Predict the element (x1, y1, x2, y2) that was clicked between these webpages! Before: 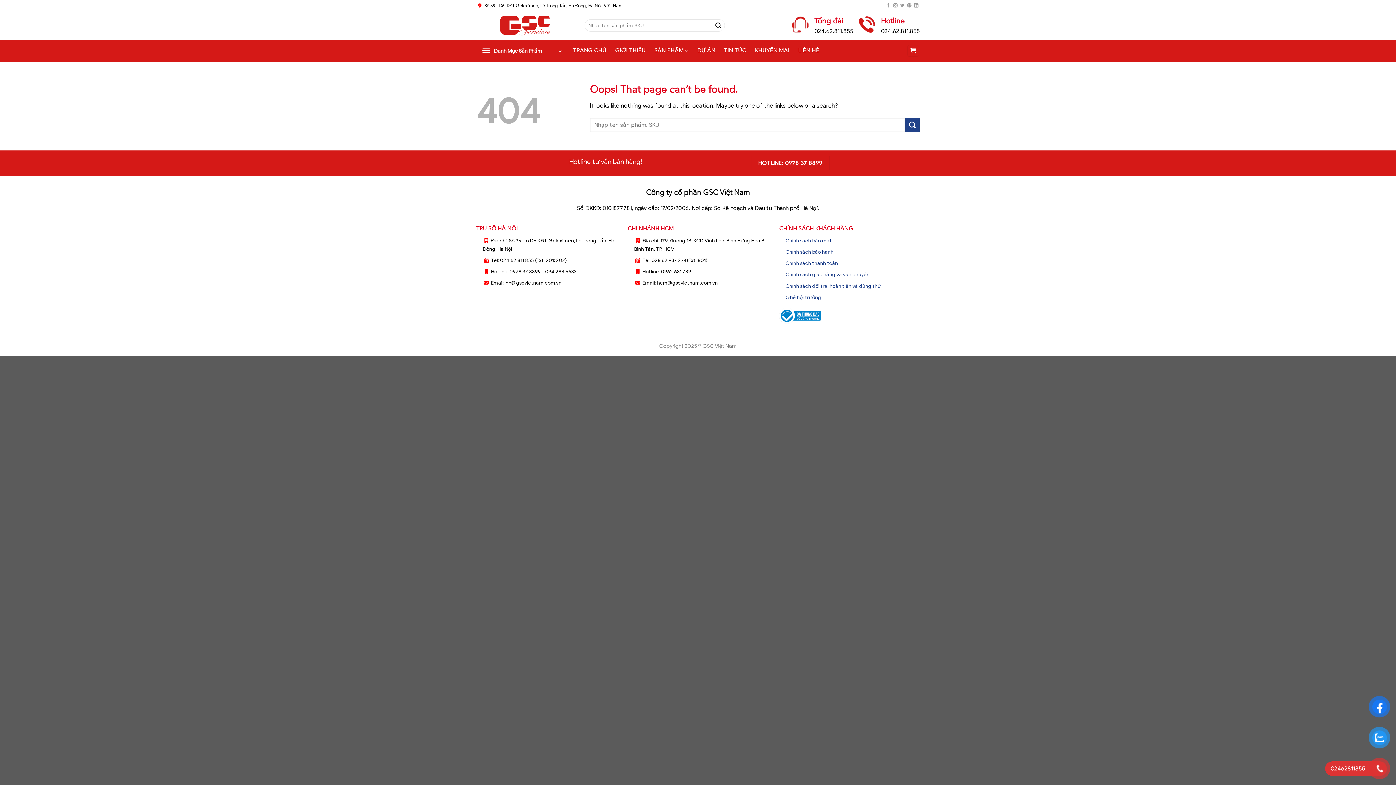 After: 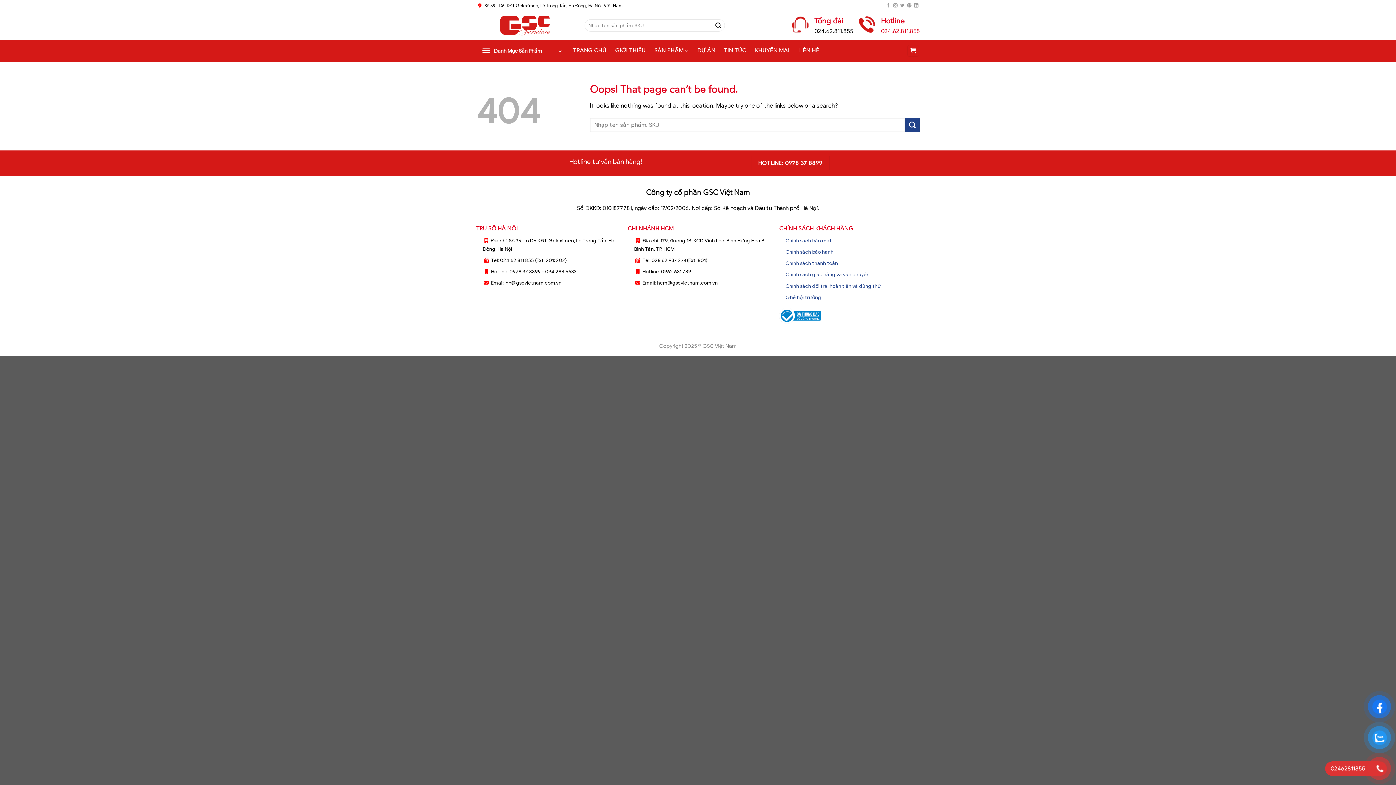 Action: label: Hotline

024.62.811.855 bbox: (858, 15, 920, 35)